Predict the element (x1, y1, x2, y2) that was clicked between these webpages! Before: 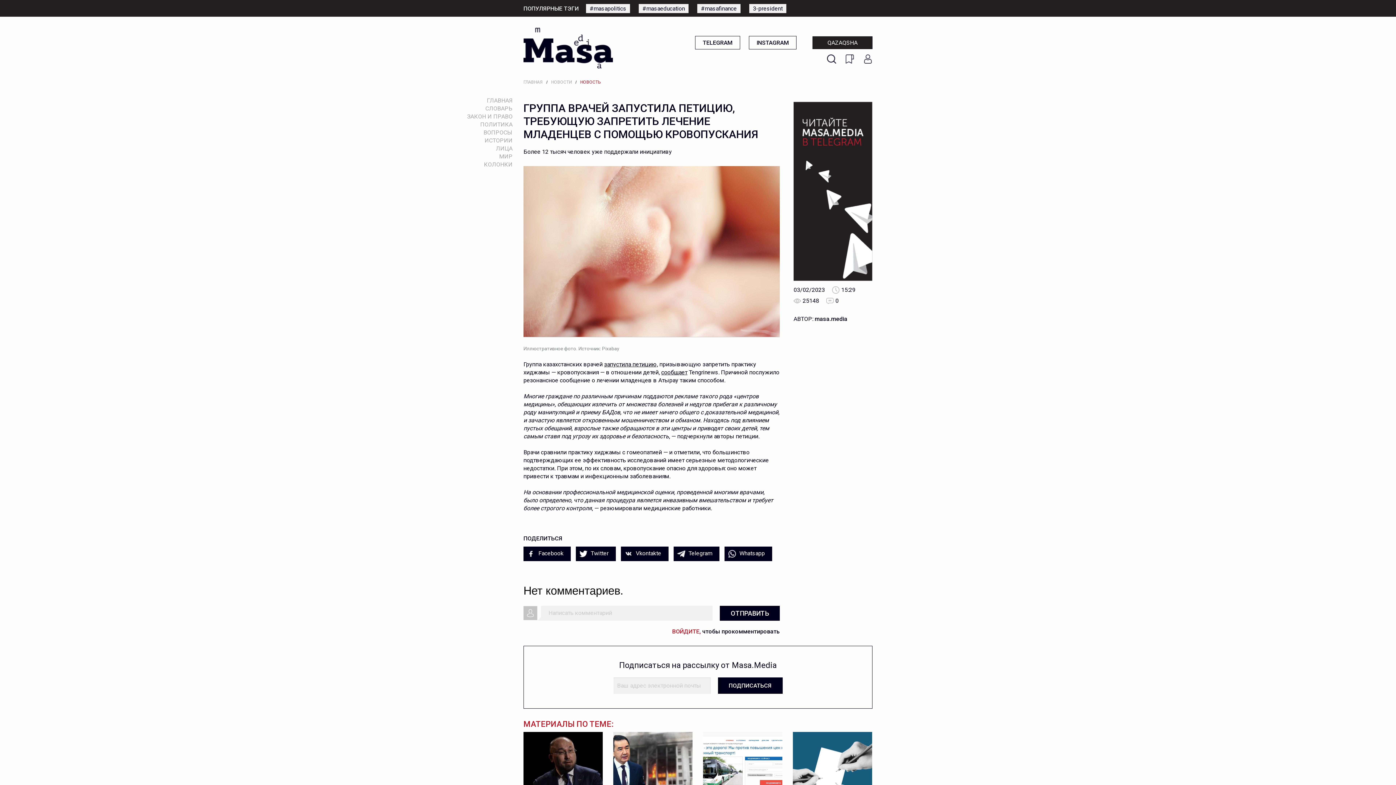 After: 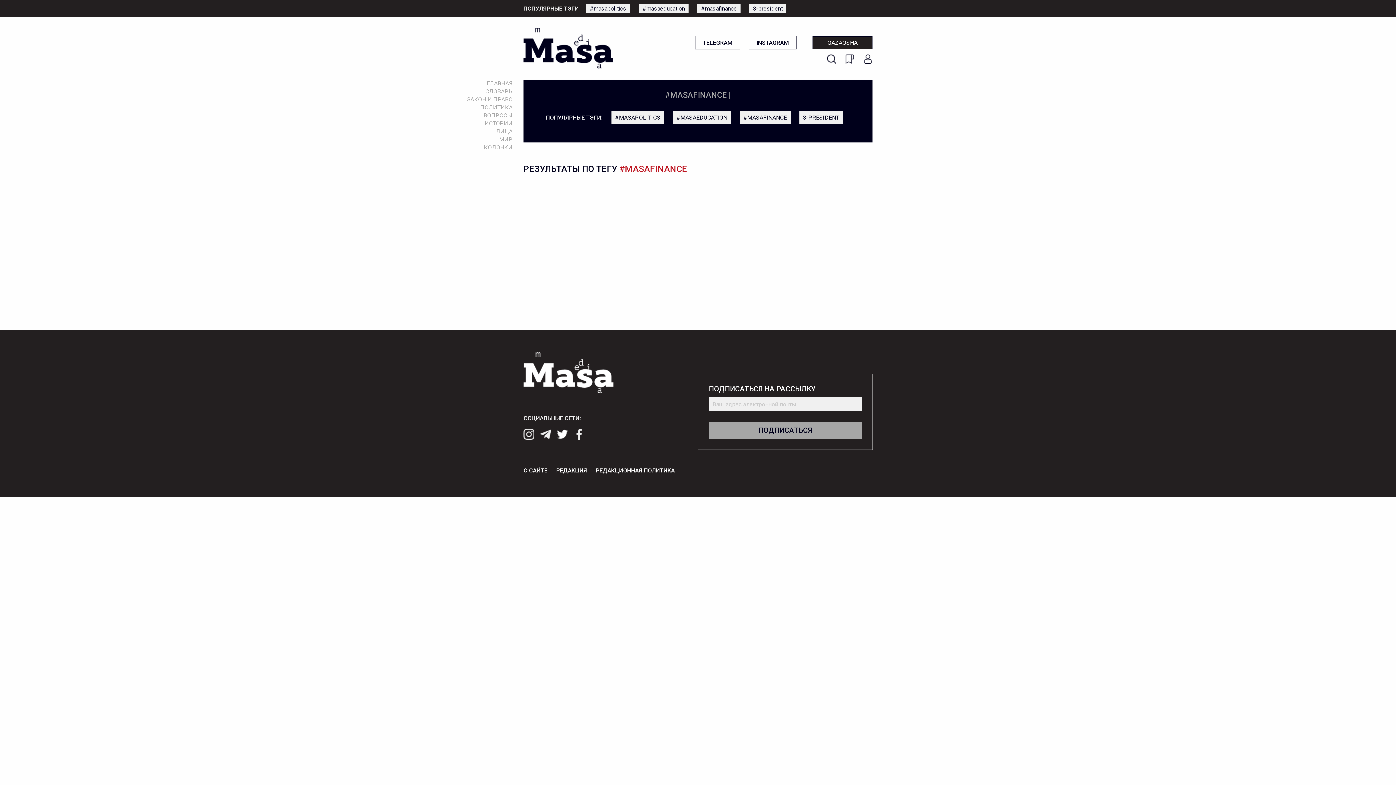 Action: bbox: (701, 4, 737, 11) label: #masafinance